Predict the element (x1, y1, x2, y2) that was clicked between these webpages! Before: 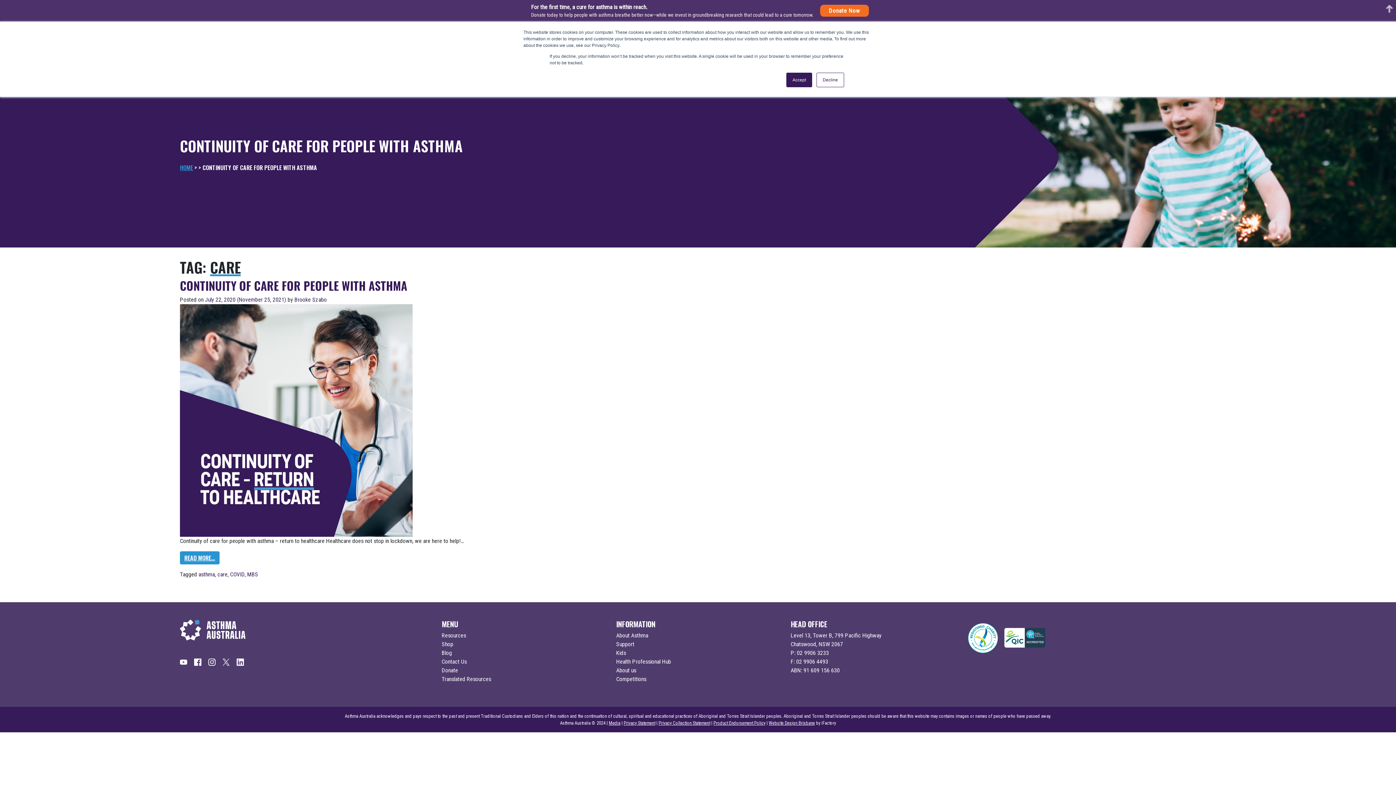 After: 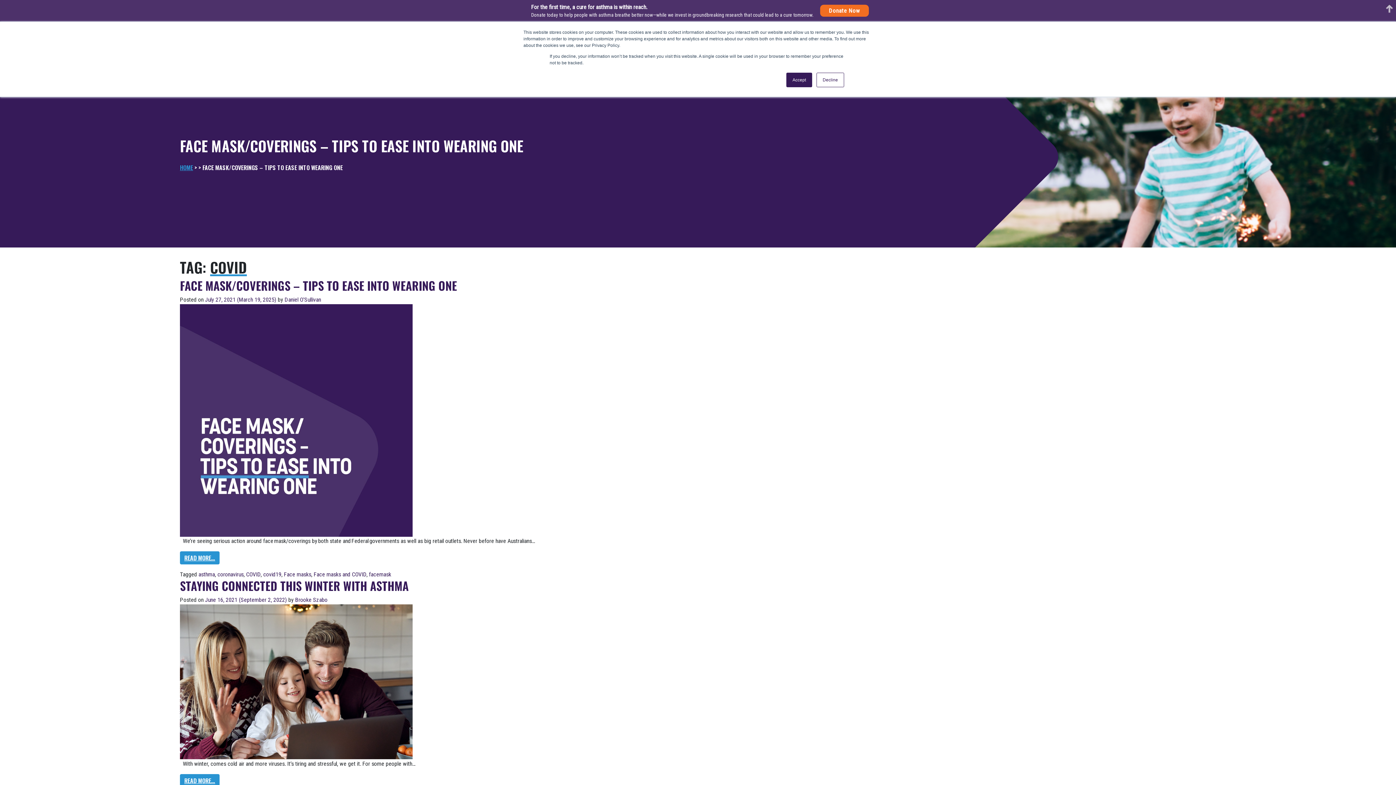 Action: bbox: (230, 571, 244, 578) label: COVID